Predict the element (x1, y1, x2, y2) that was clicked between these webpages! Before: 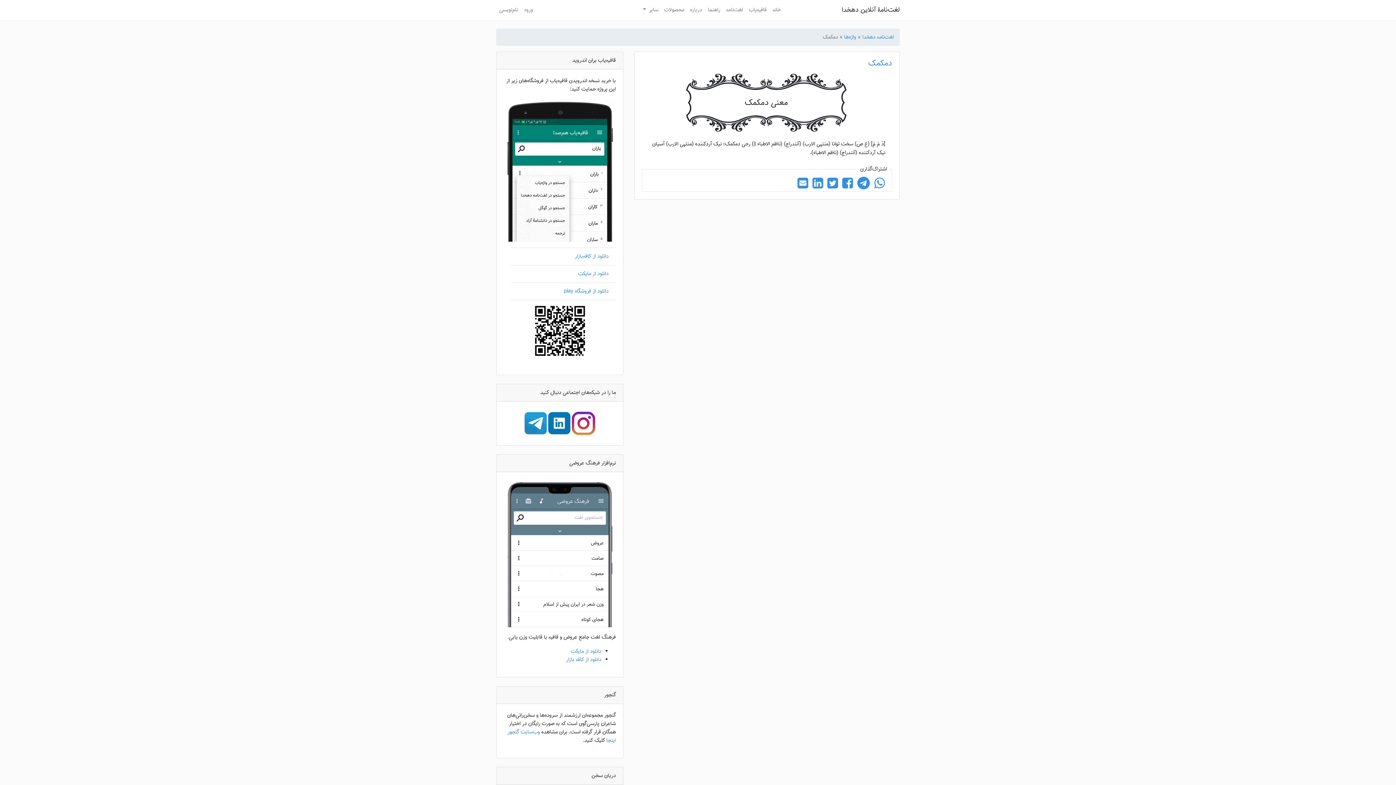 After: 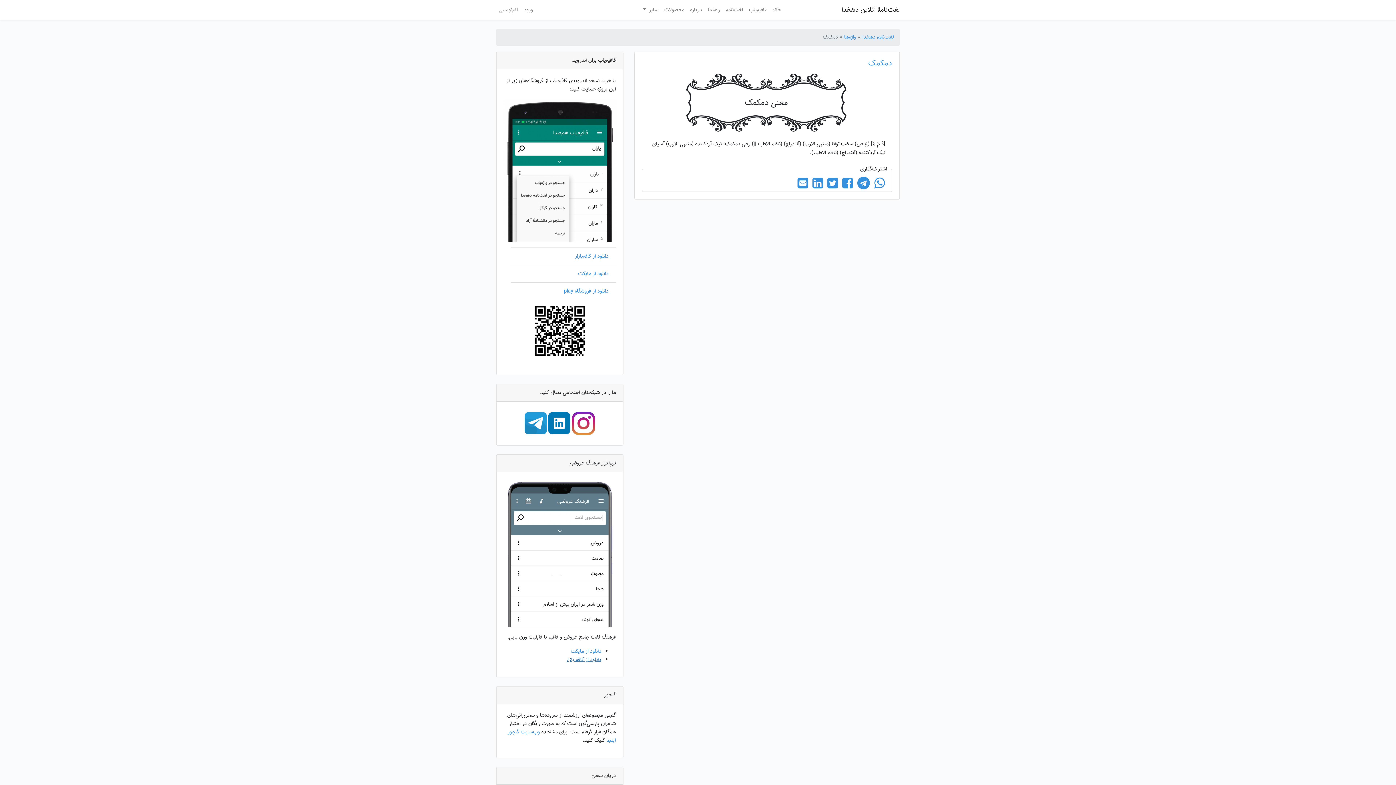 Action: label: دانلود از کافه بازار bbox: (566, 656, 601, 664)